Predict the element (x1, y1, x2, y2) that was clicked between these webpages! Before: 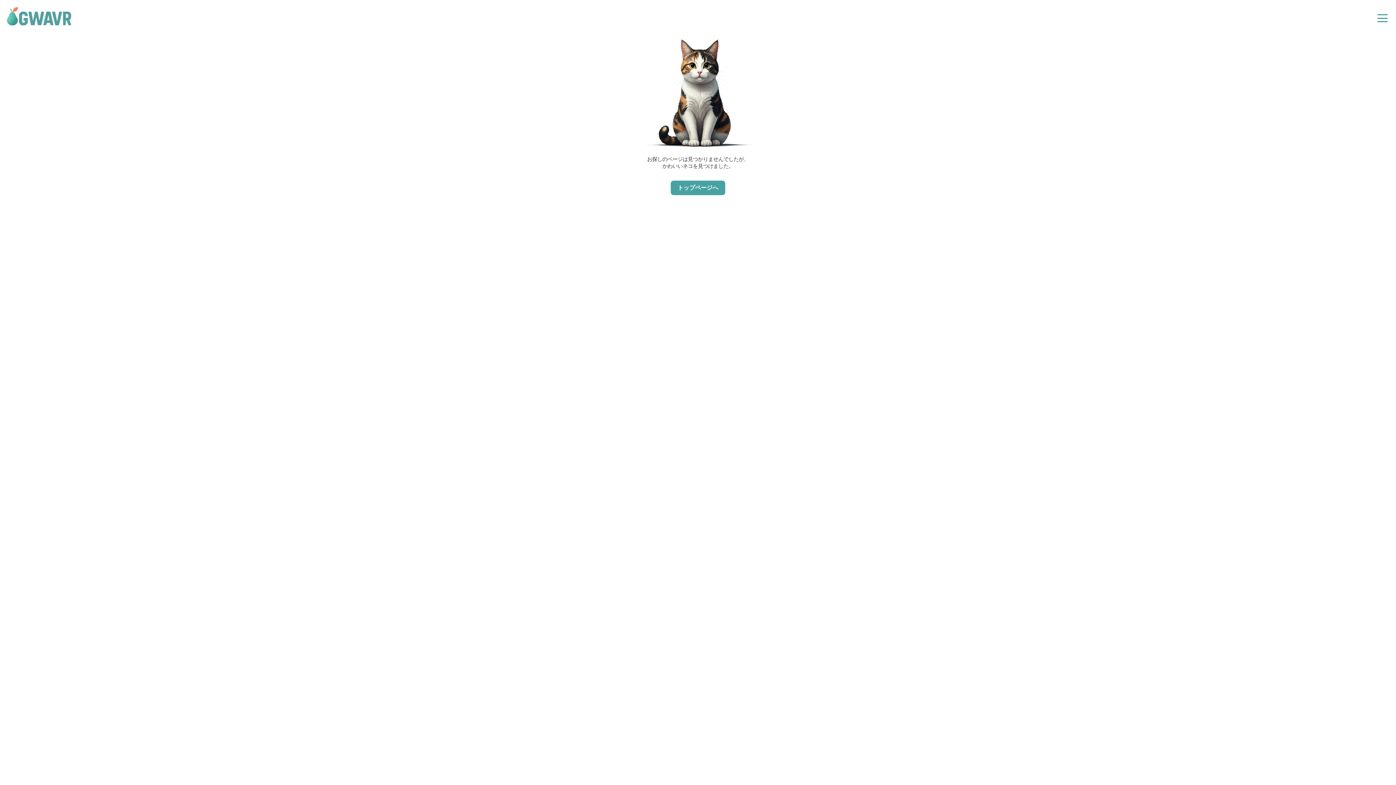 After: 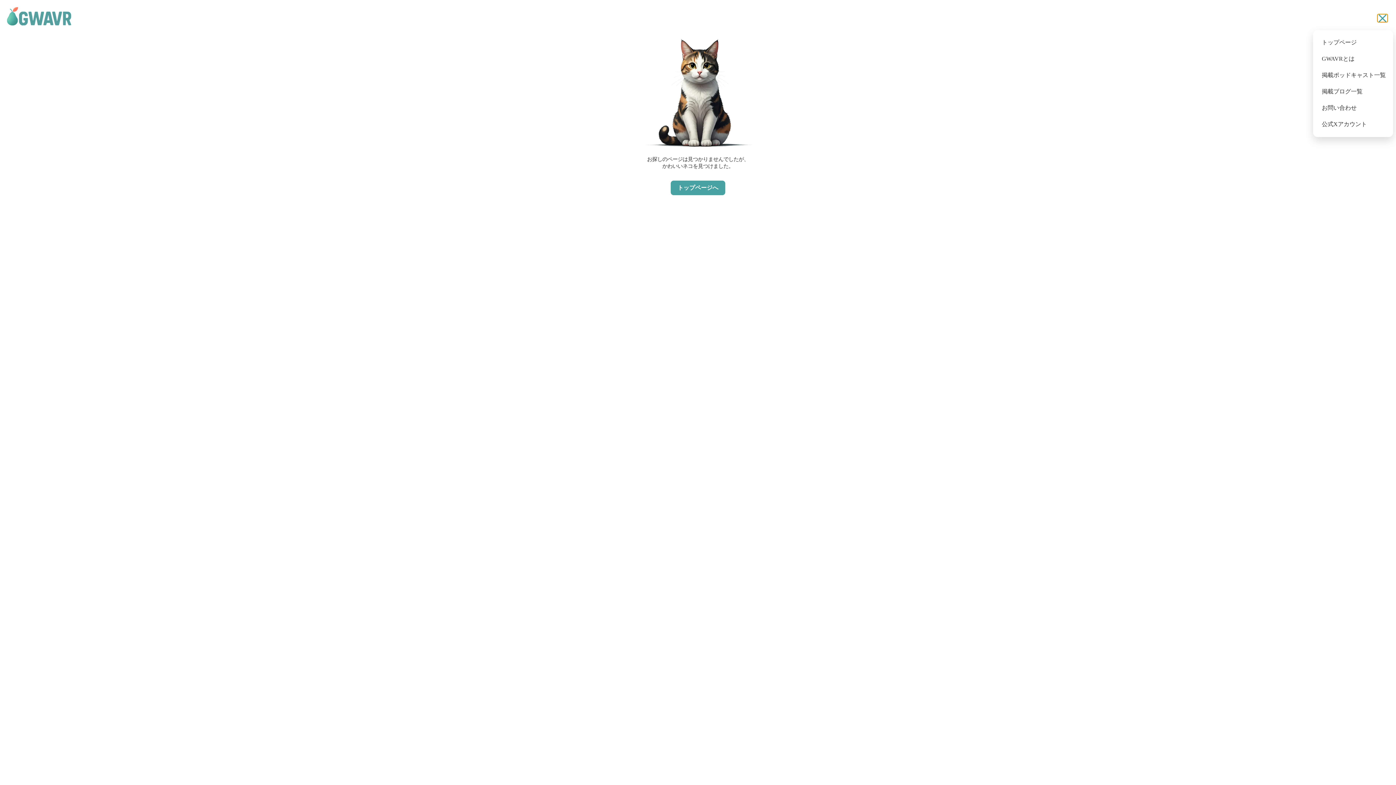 Action: label: Toggle menu bbox: (1377, 14, 1388, 22)